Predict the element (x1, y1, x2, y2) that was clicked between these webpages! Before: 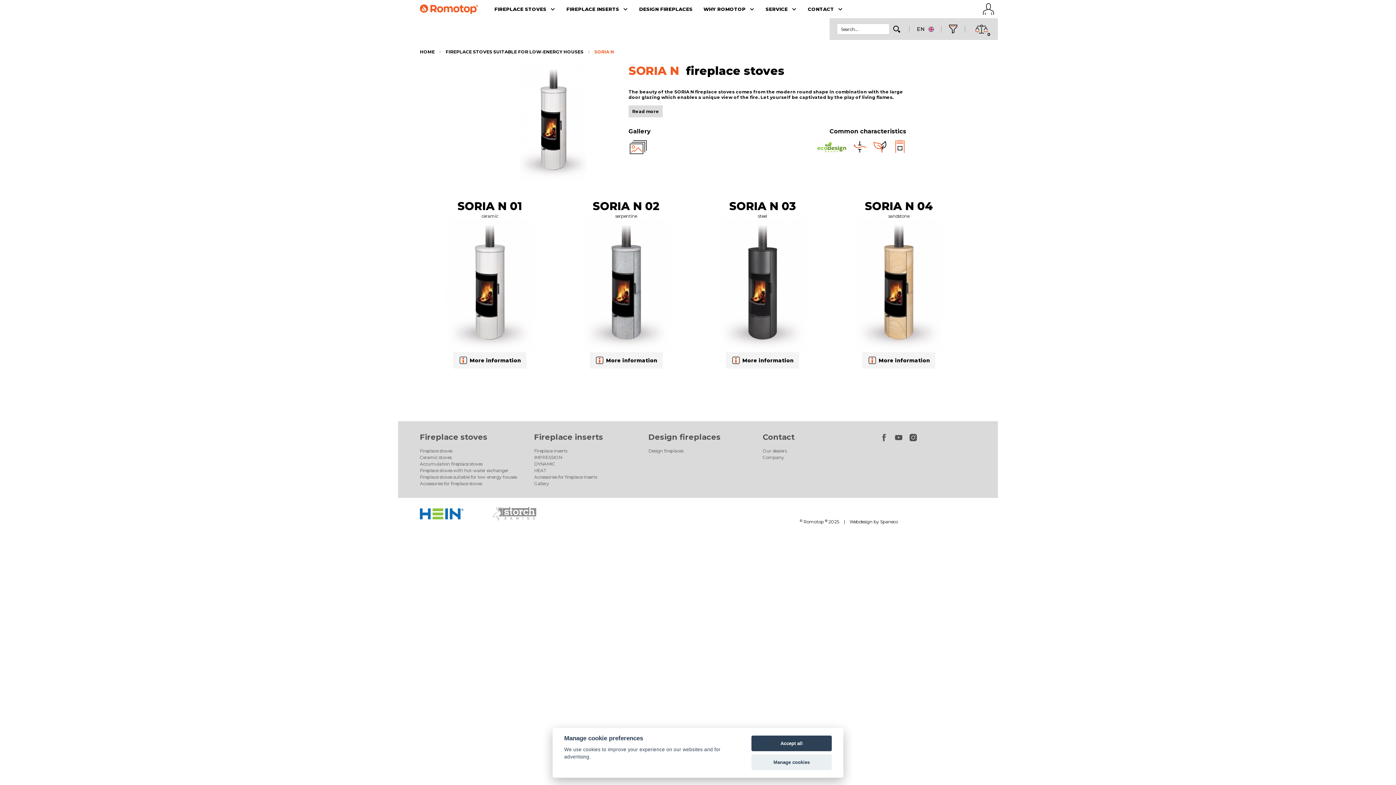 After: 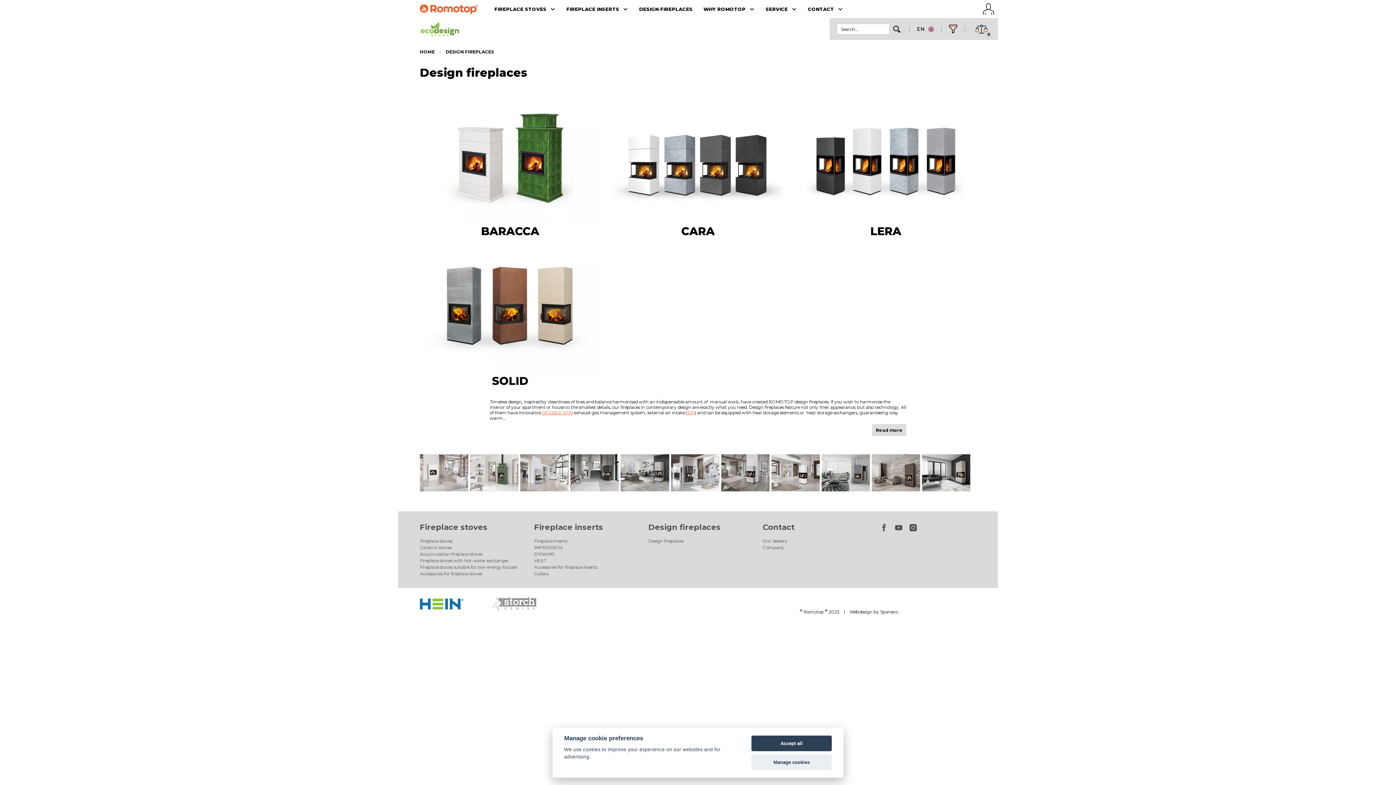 Action: label: Design fireplaces bbox: (648, 432, 720, 441)